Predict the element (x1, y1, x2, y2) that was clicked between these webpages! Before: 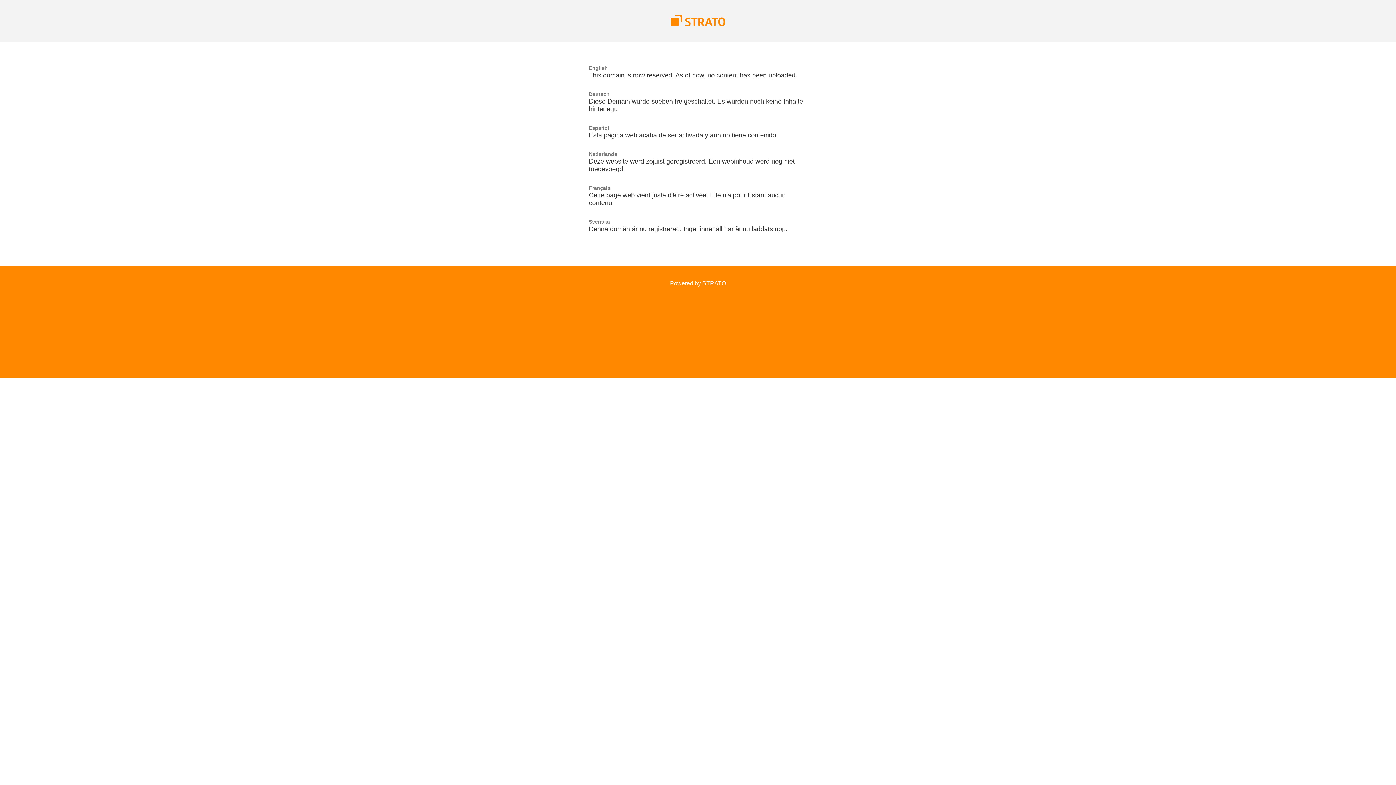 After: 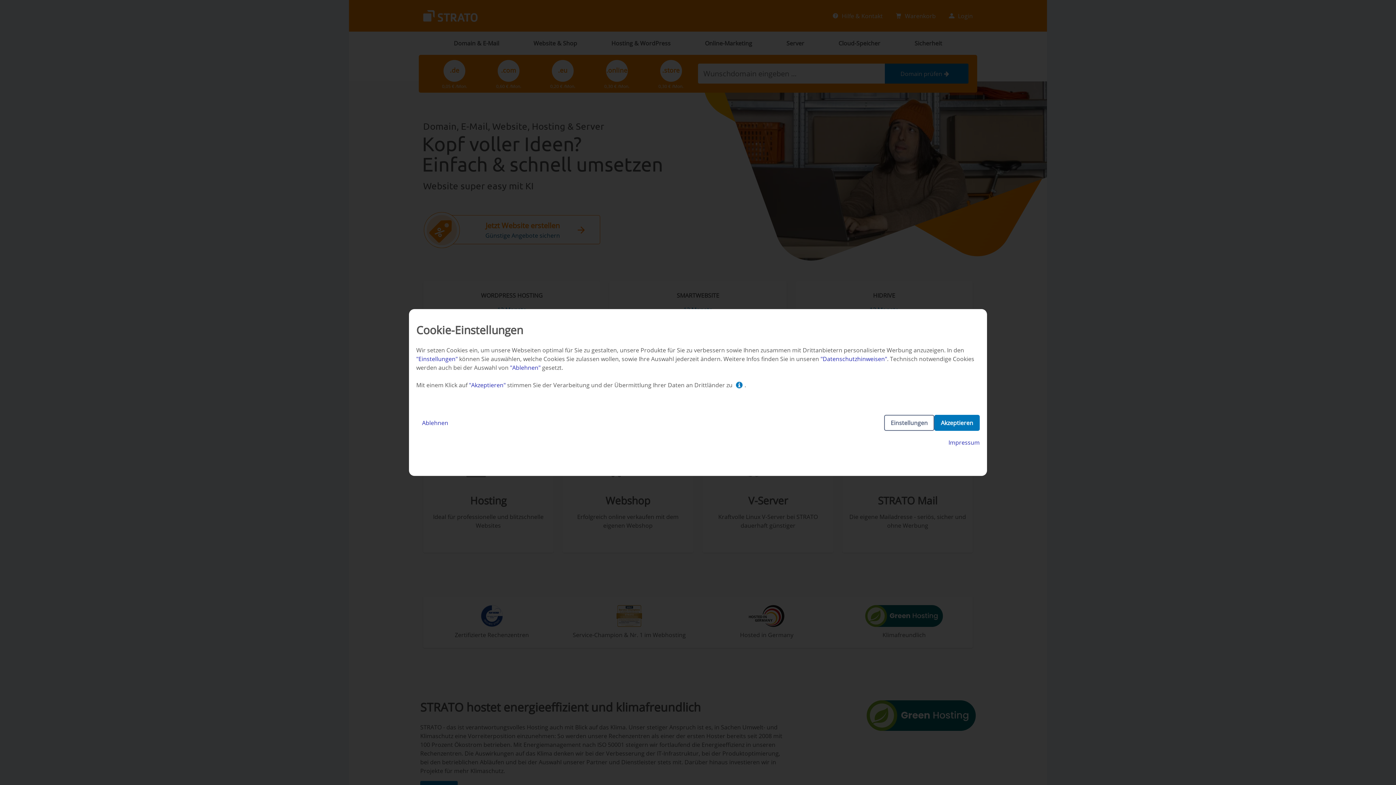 Action: bbox: (670, 21, 725, 27)